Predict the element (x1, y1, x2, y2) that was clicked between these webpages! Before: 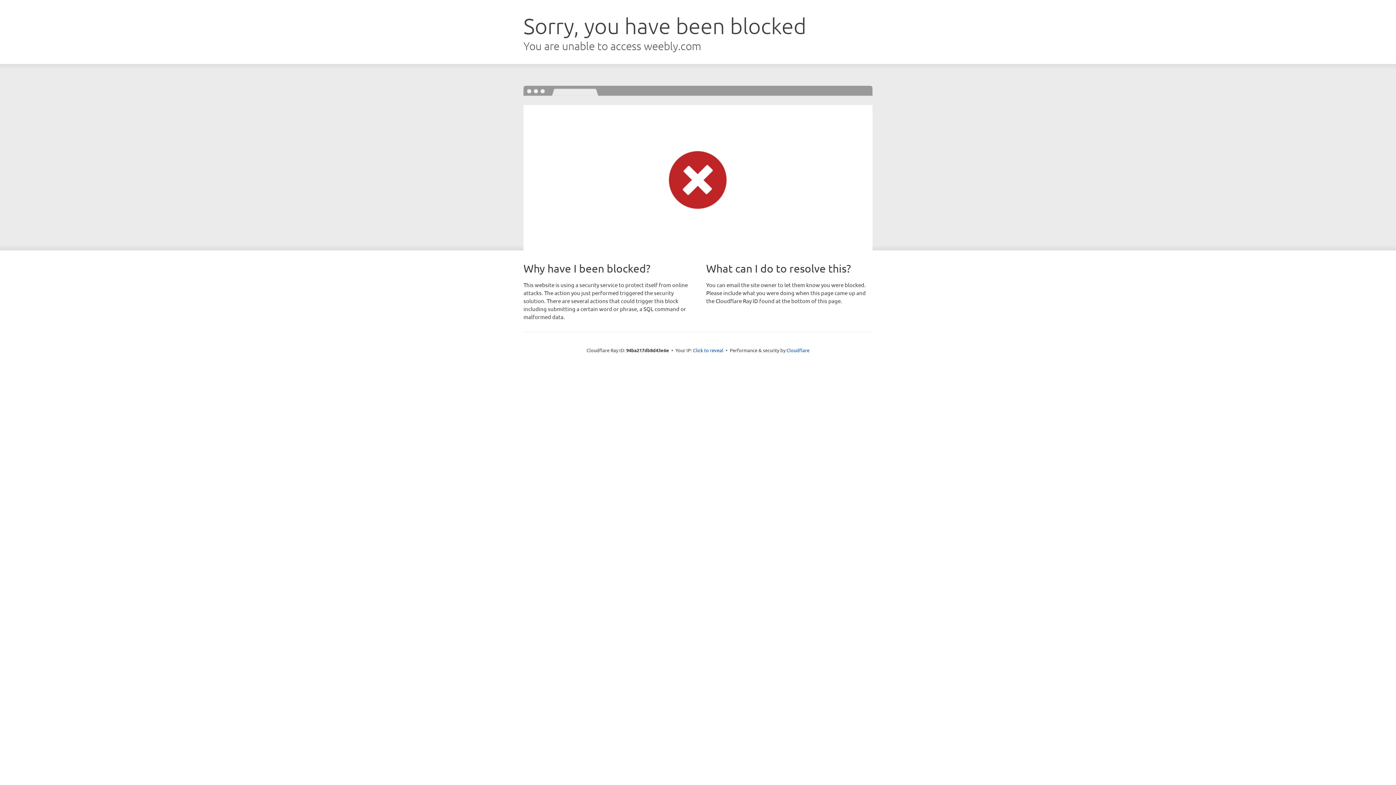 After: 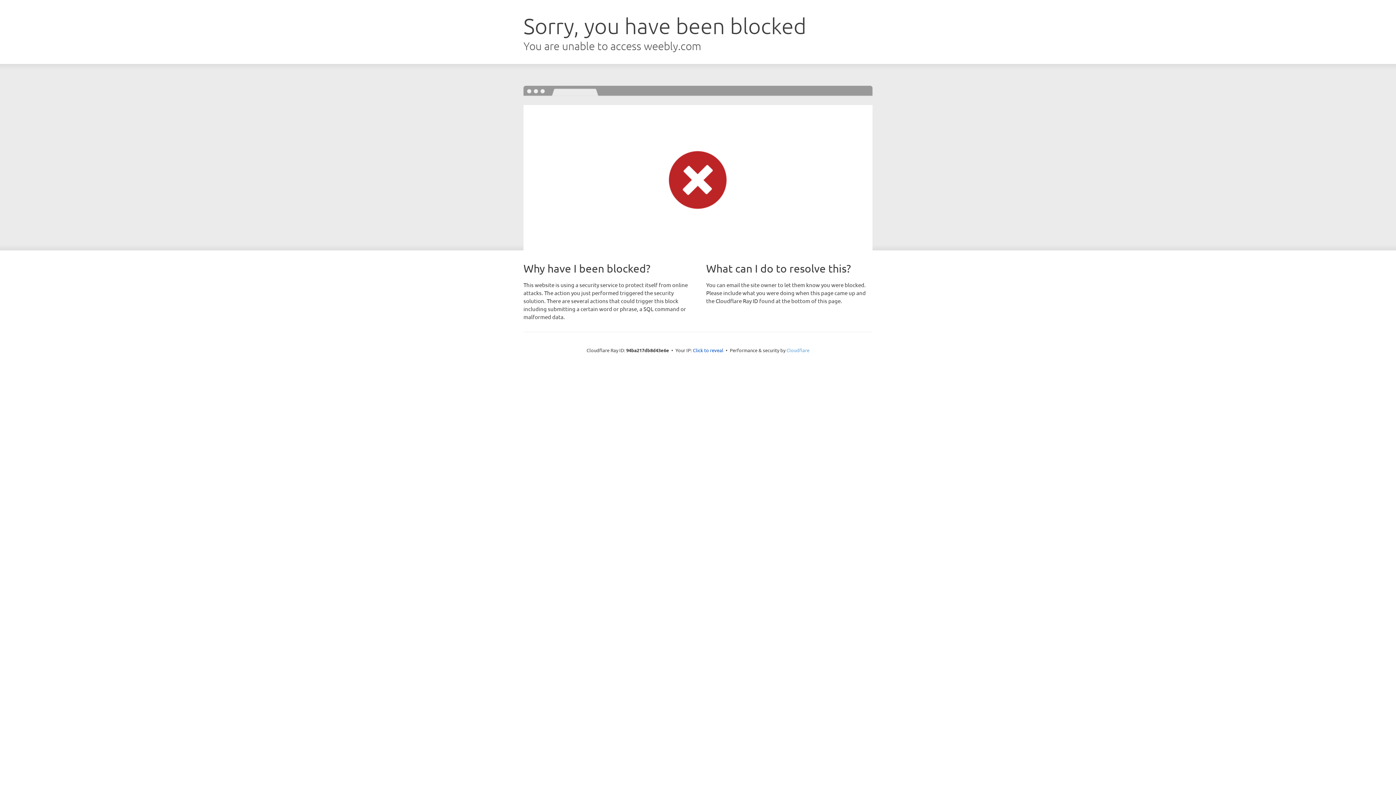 Action: bbox: (786, 347, 809, 353) label: Cloudflare